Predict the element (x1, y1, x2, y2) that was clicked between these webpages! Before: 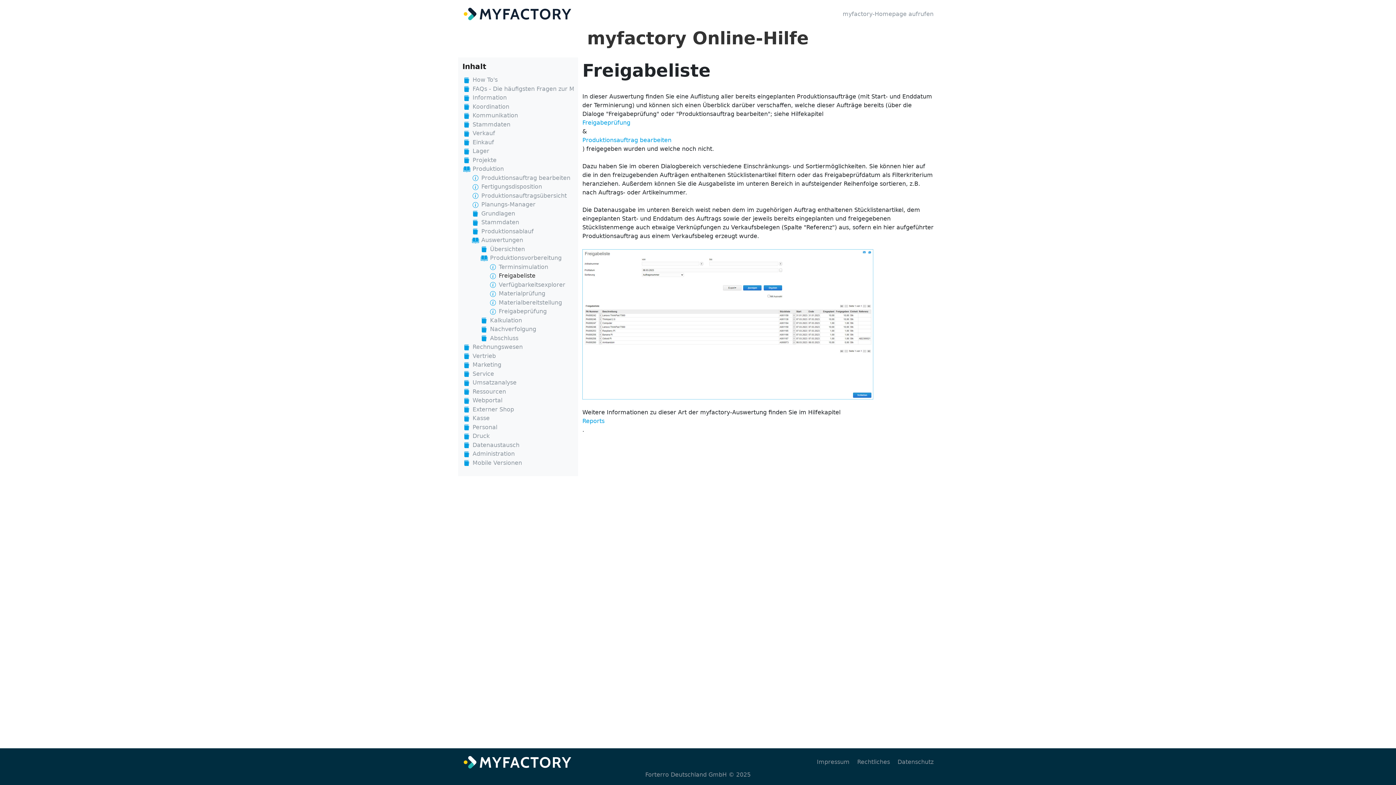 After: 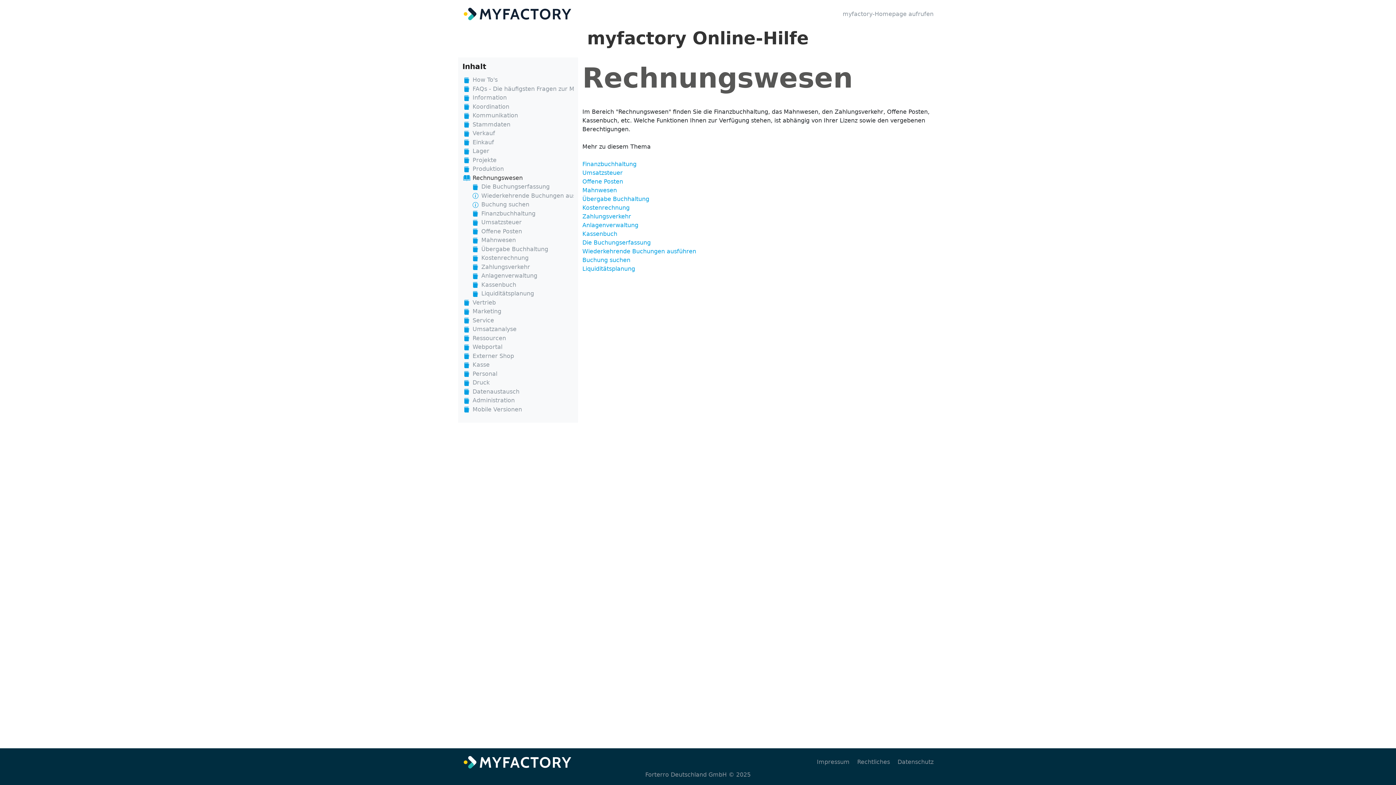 Action: bbox: (471, 343, 522, 350) label: Rechnungswesen